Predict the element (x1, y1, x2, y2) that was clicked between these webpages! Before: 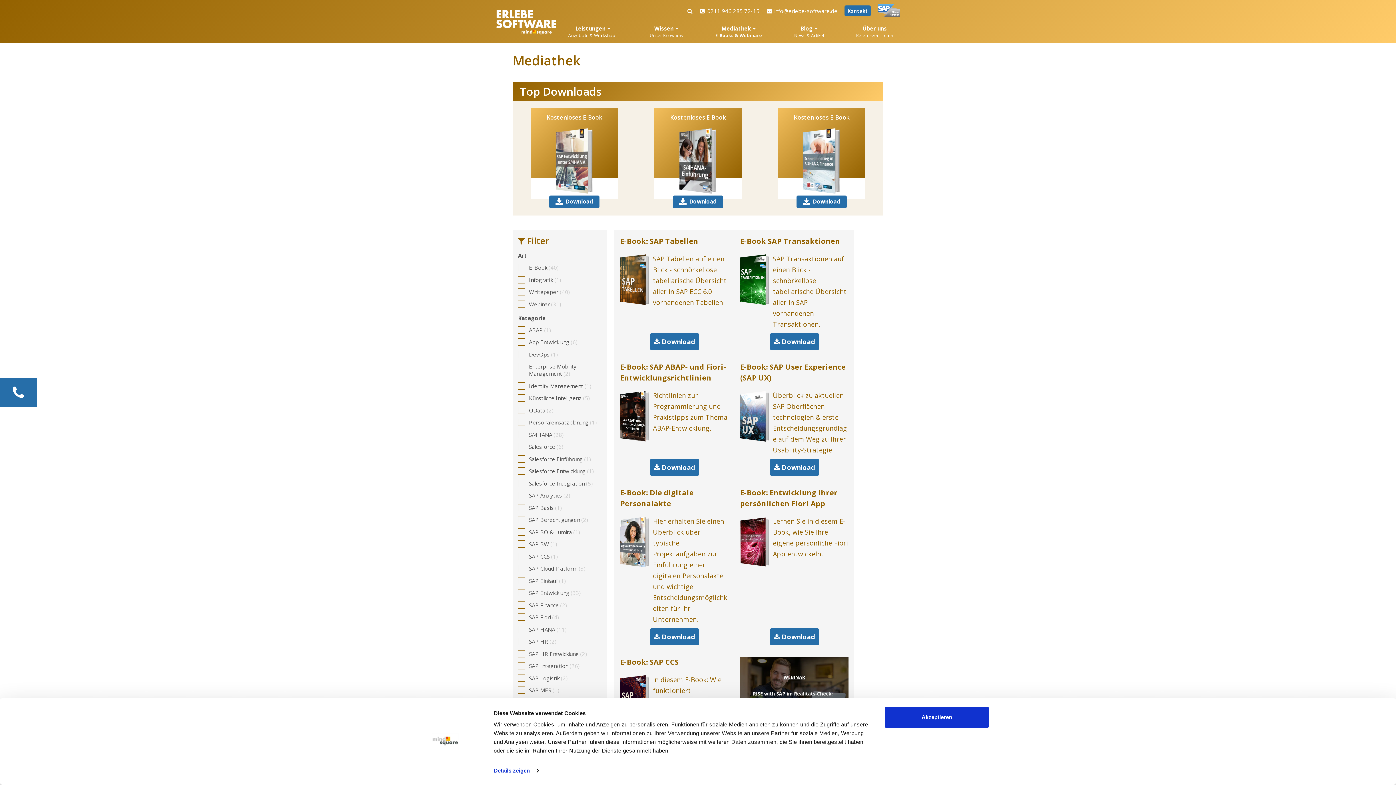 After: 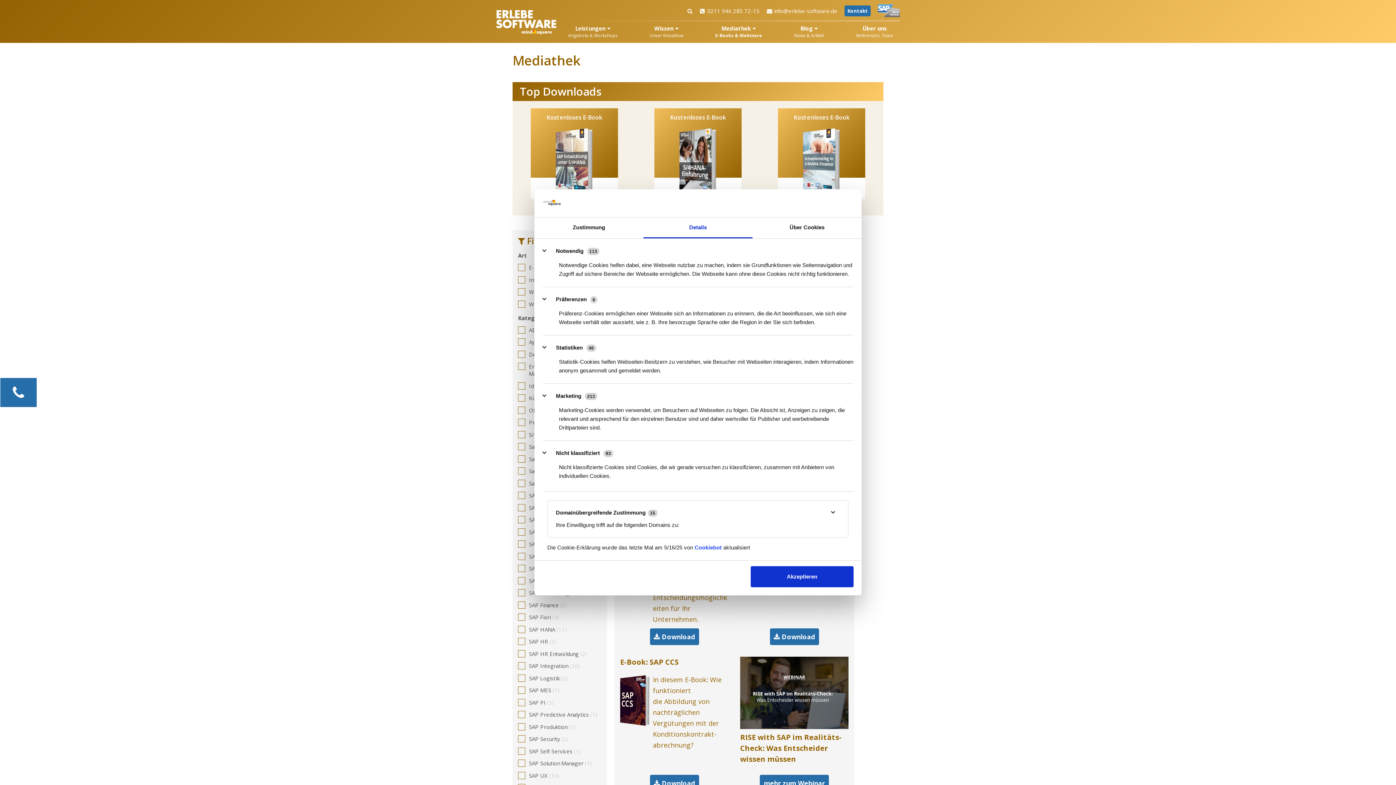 Action: label: Details zeigen bbox: (493, 765, 538, 776)